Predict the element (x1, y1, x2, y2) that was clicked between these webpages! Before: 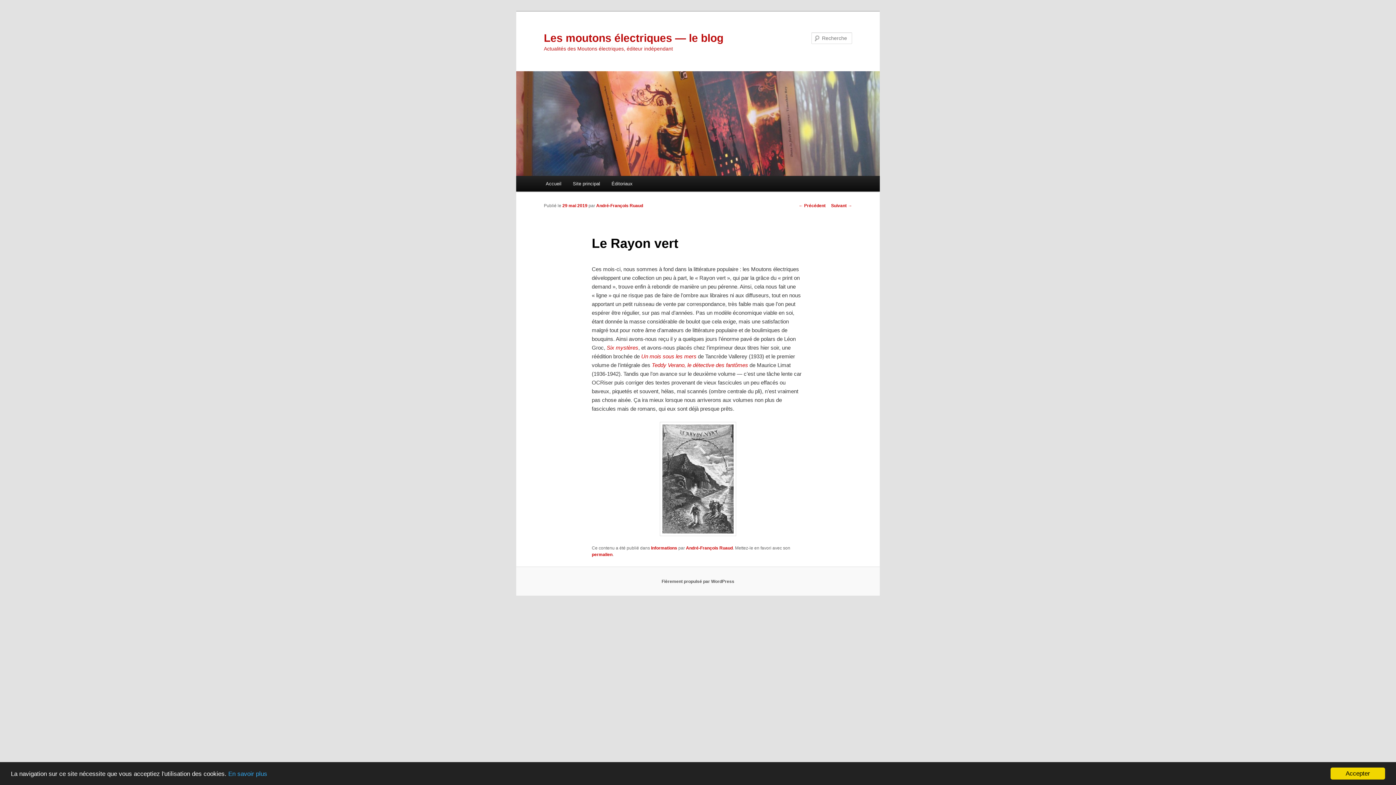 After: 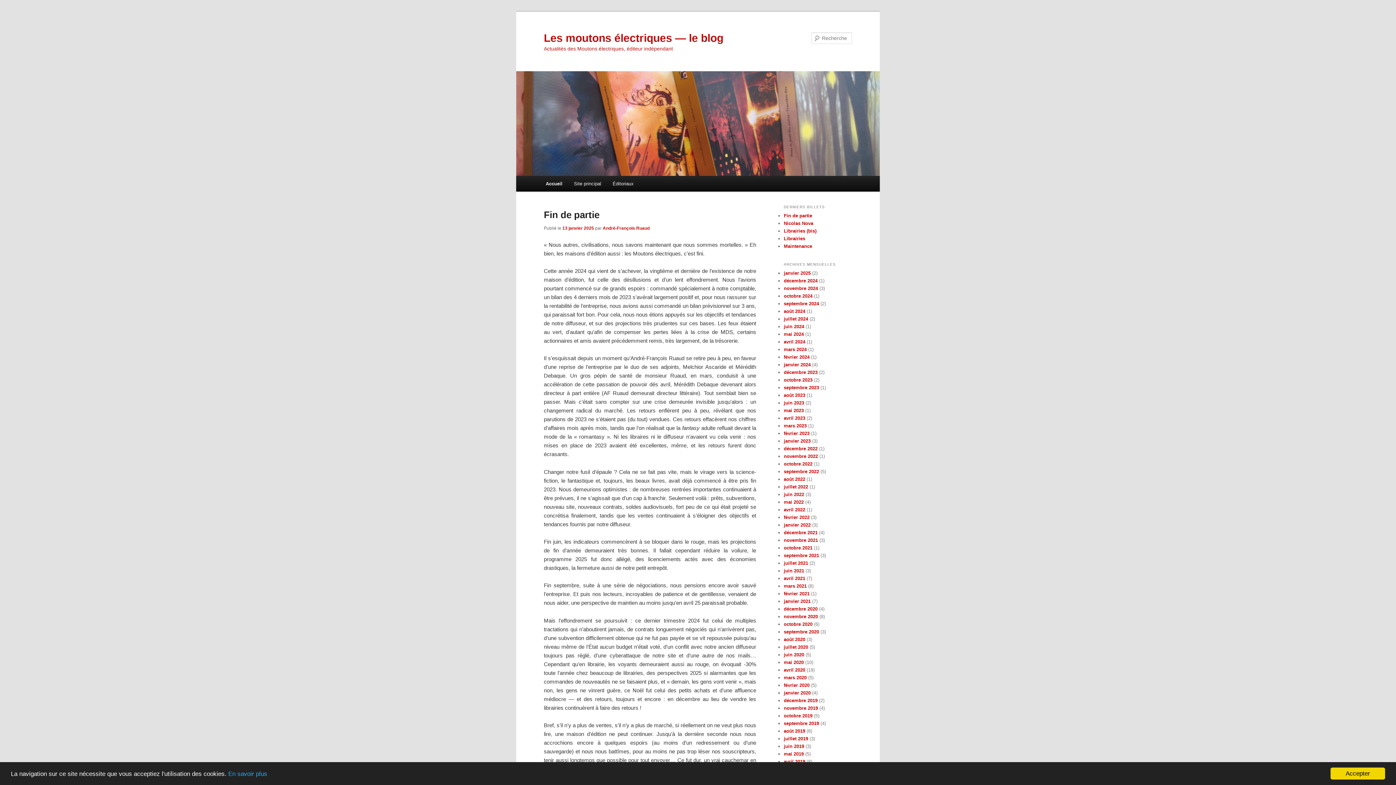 Action: bbox: (516, 71, 880, 176)